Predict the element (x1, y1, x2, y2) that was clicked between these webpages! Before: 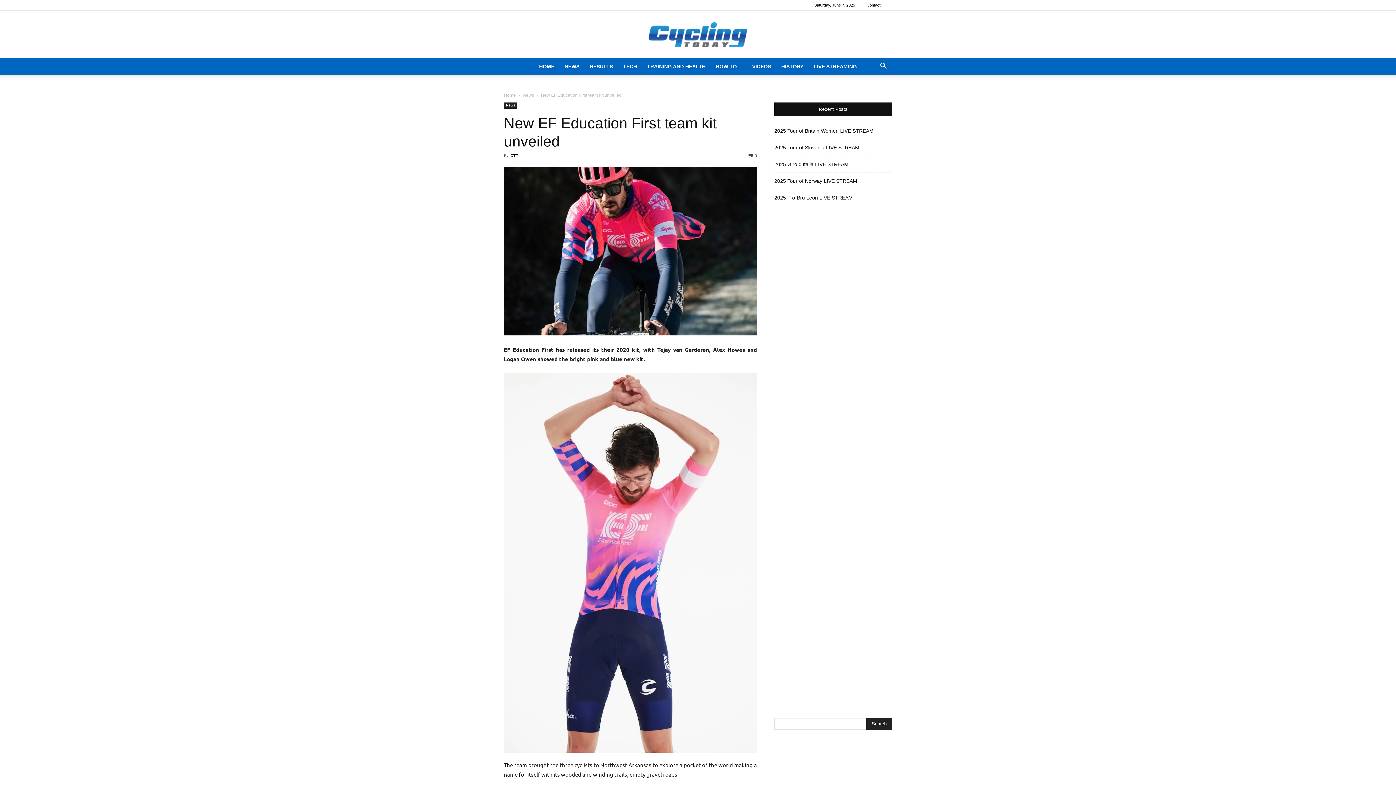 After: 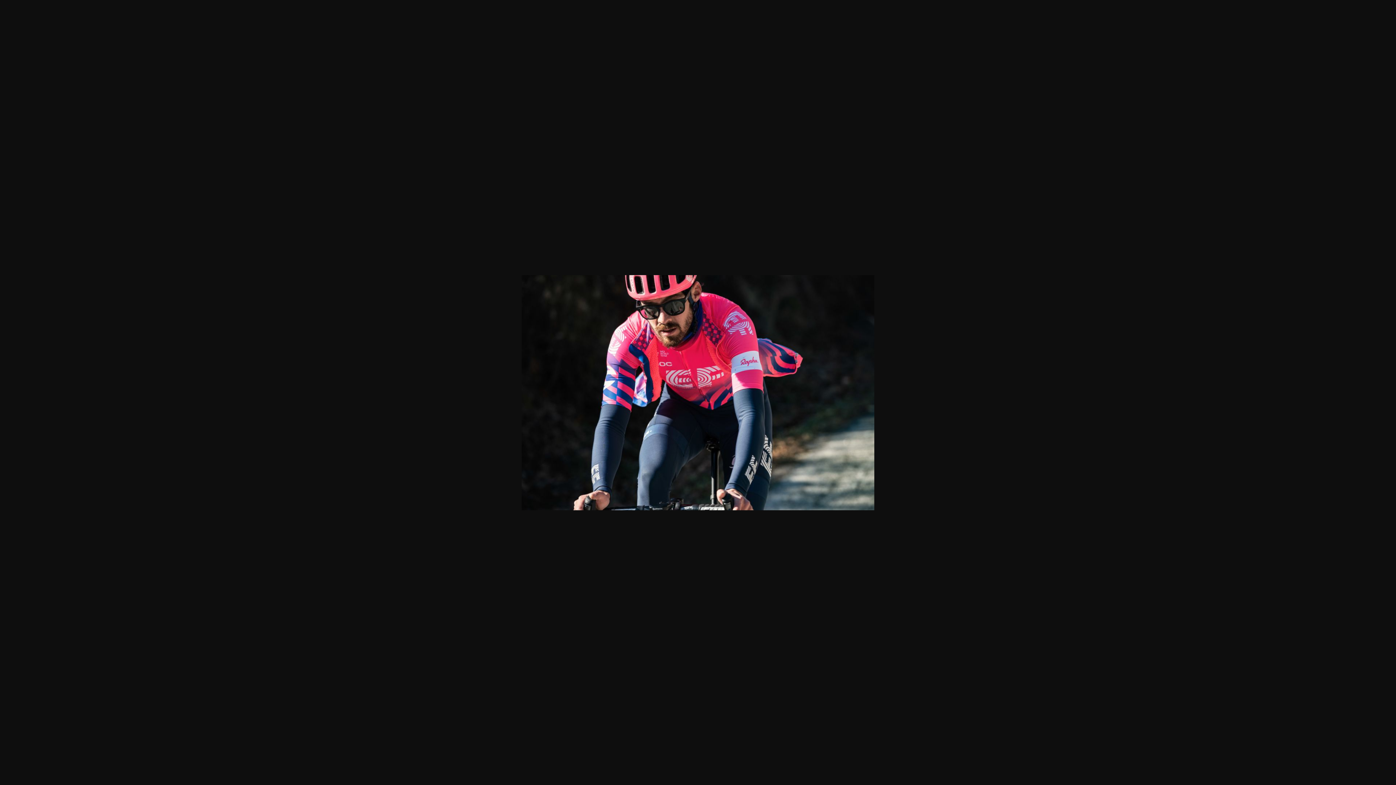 Action: bbox: (504, 166, 757, 335)